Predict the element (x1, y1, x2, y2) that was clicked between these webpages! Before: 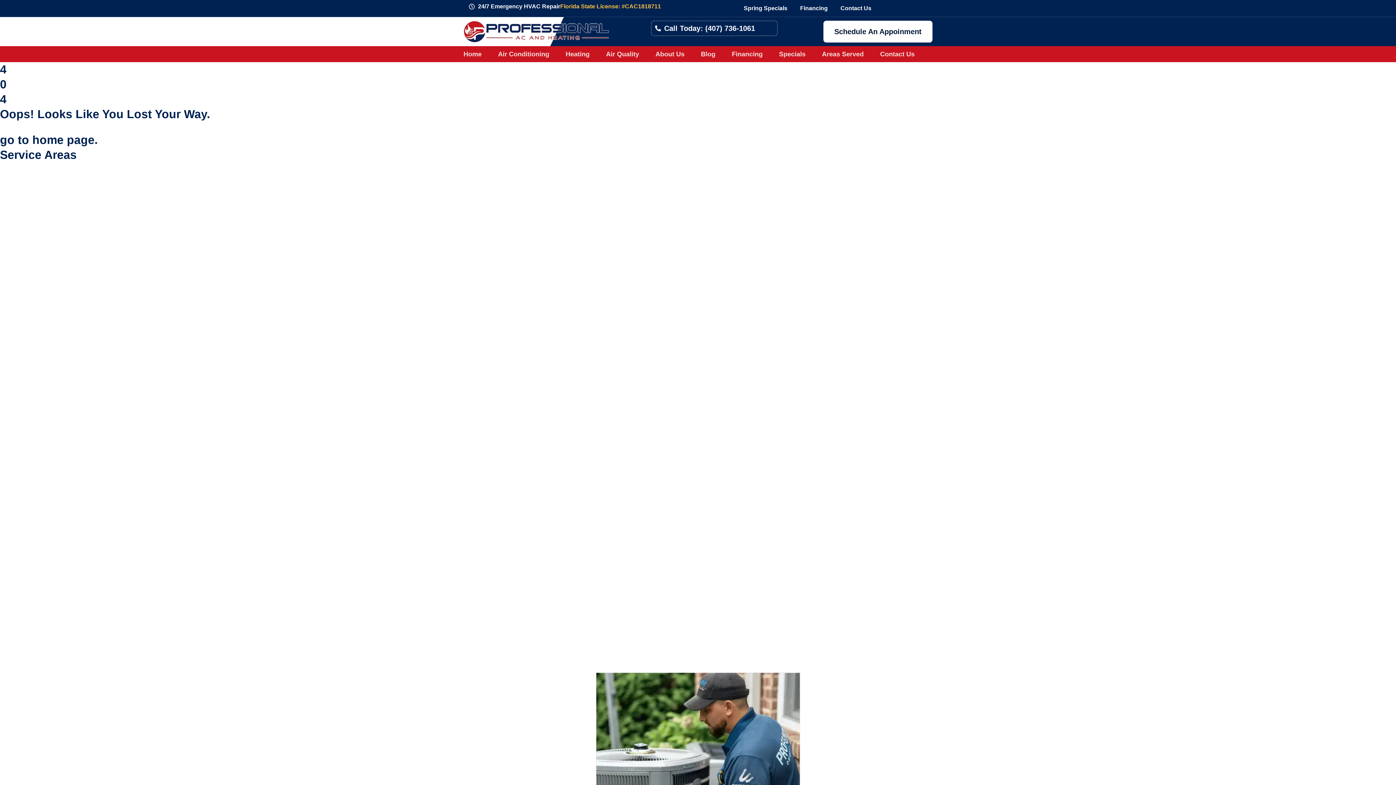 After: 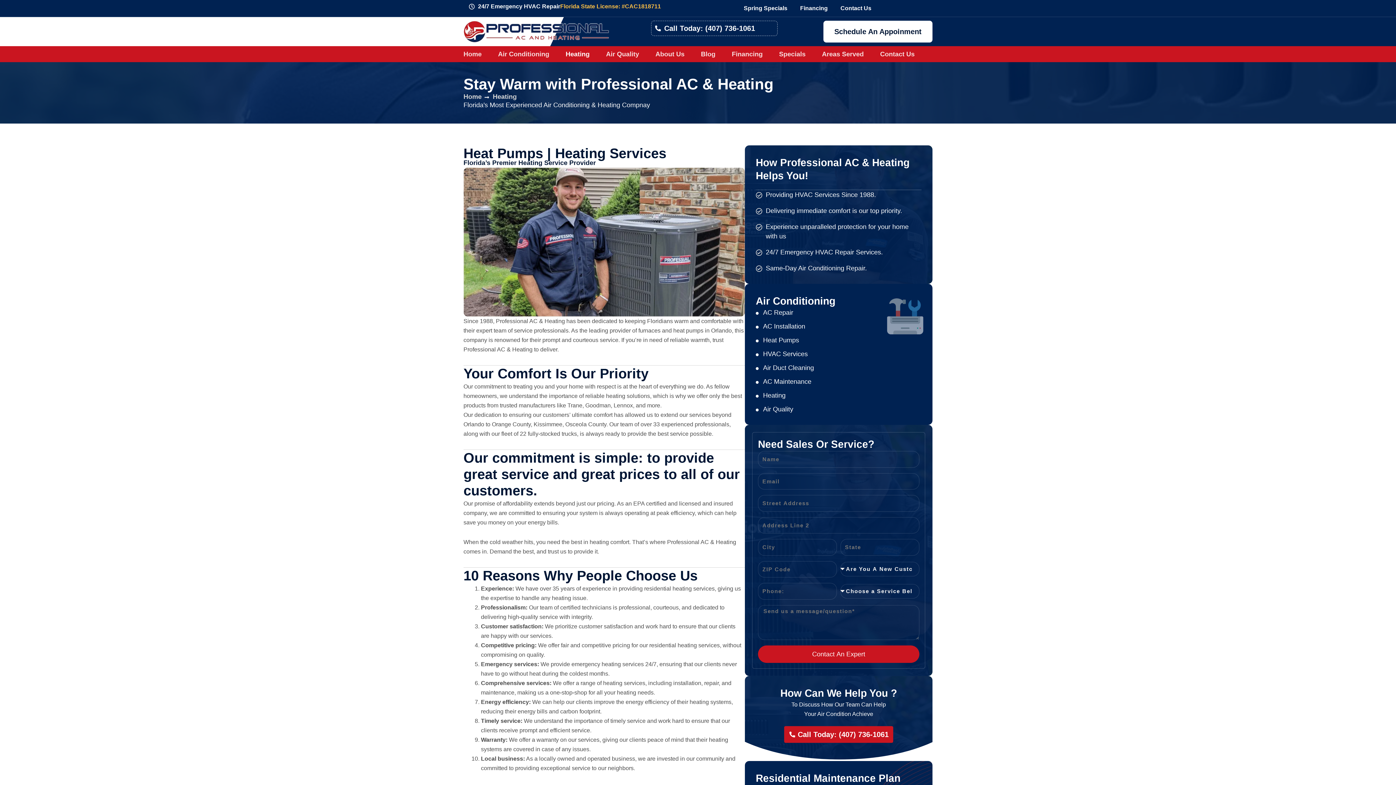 Action: label: Heating bbox: (565, 46, 589, 61)